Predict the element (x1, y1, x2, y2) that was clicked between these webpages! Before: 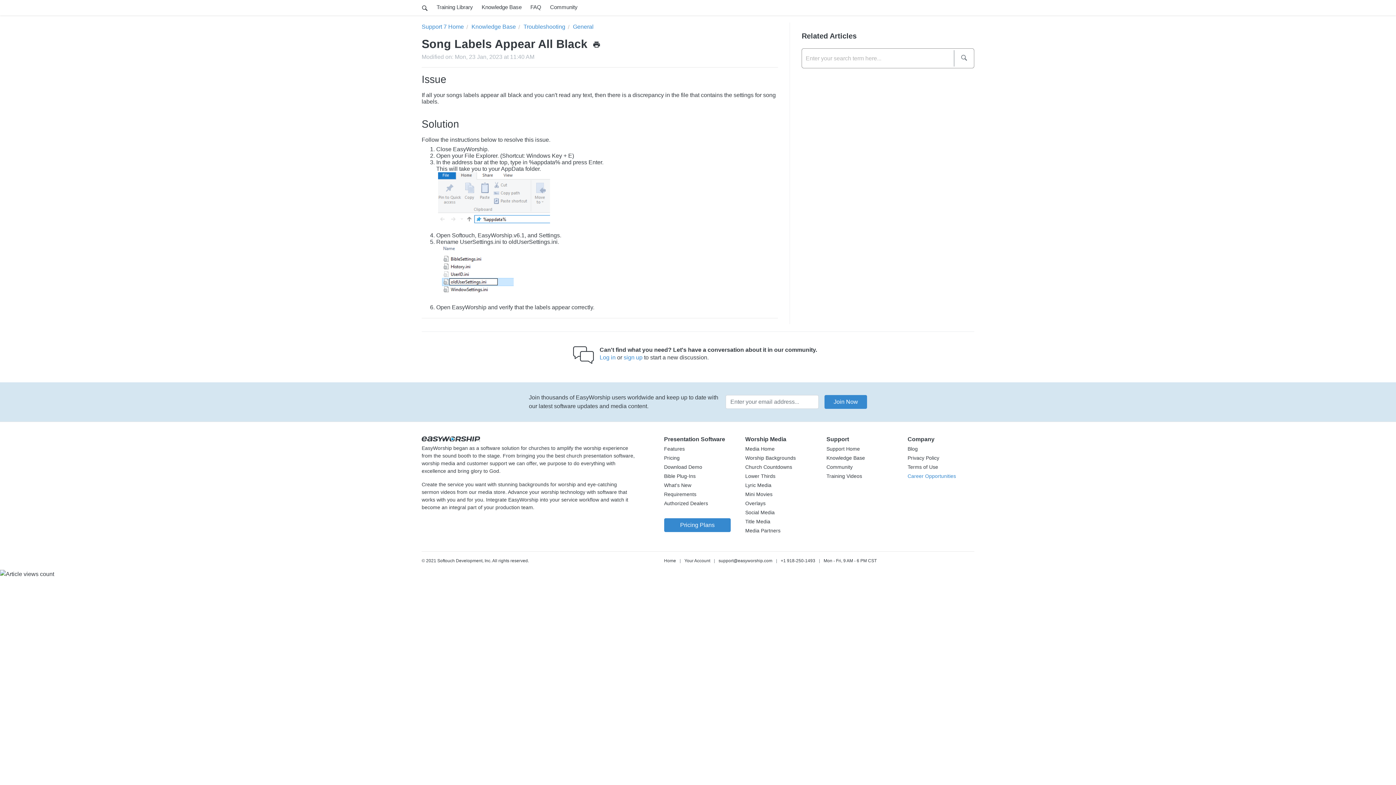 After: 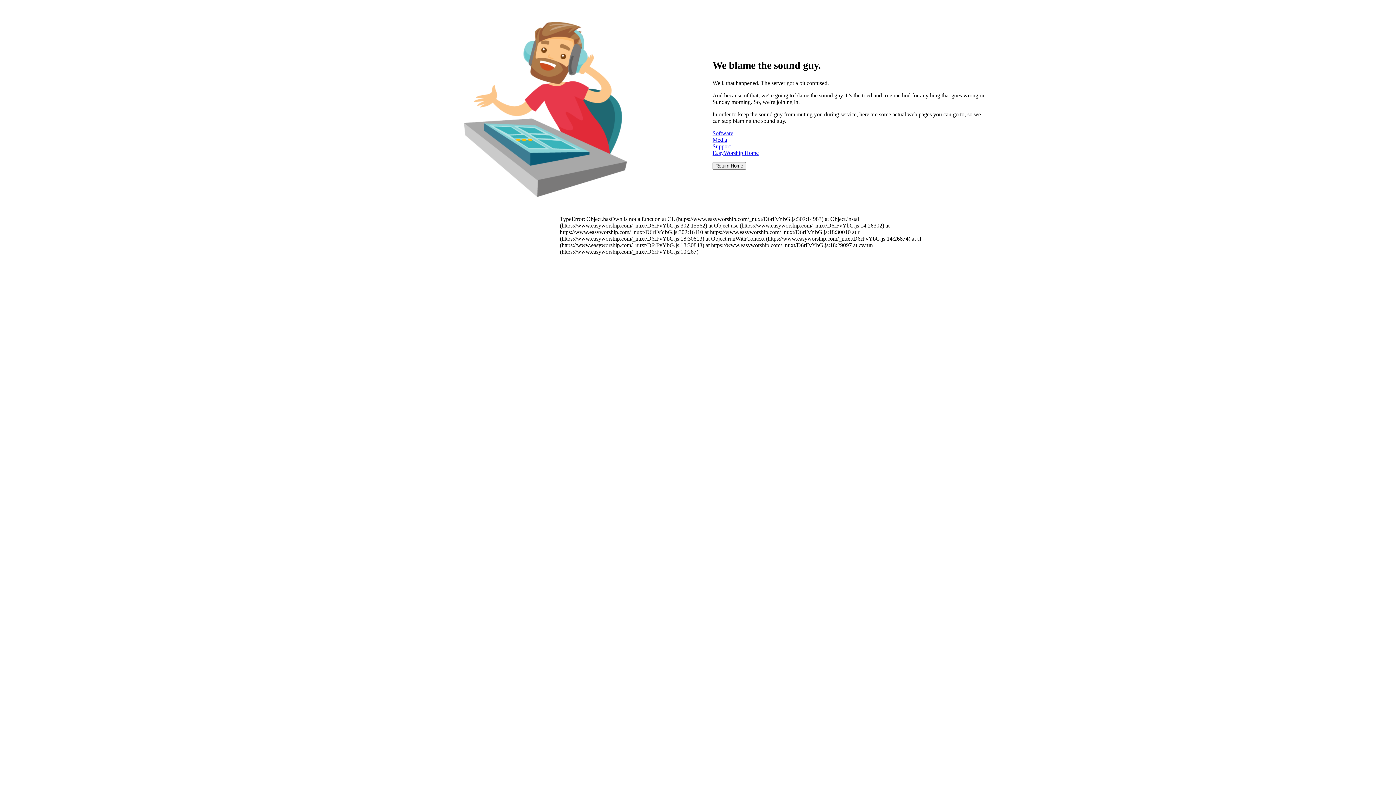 Action: bbox: (745, 482, 771, 488) label: Lyric Media